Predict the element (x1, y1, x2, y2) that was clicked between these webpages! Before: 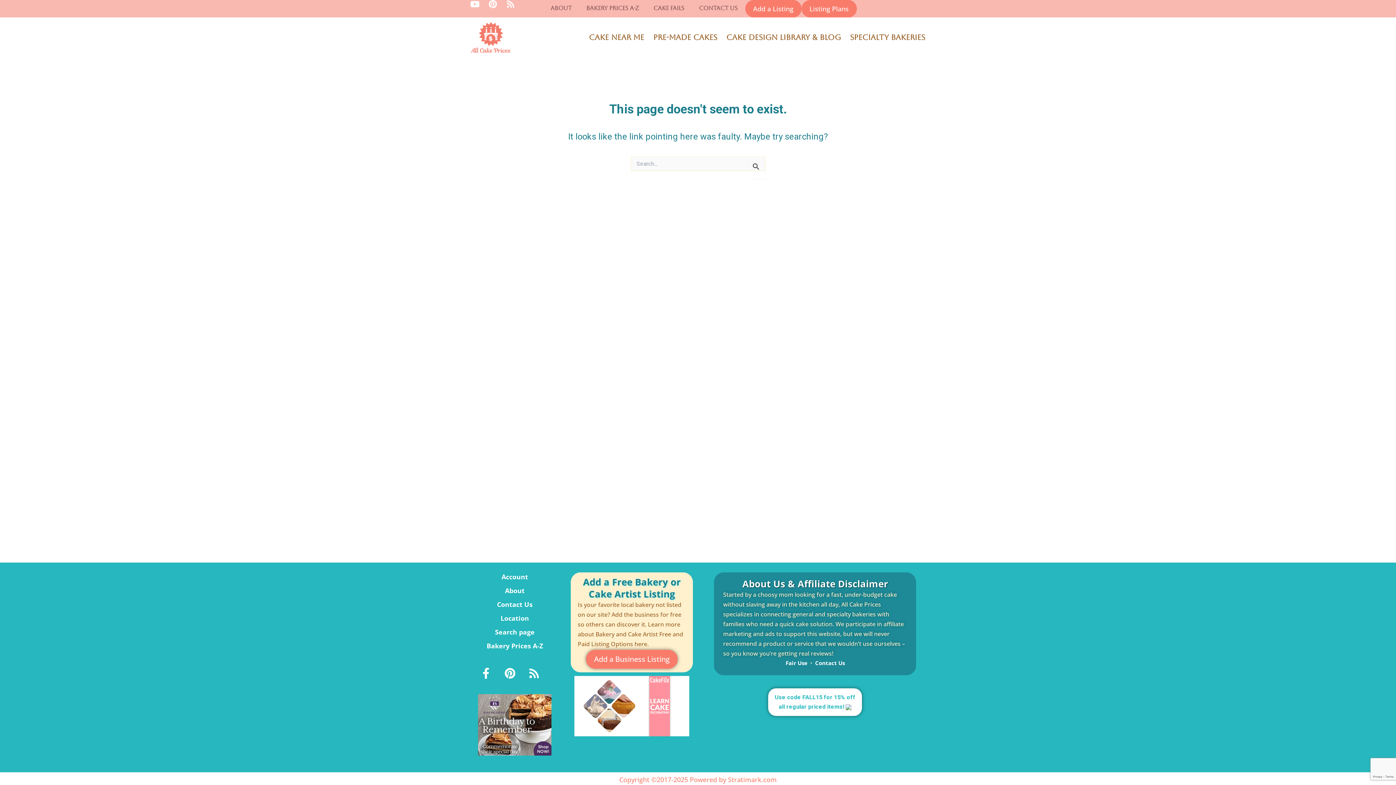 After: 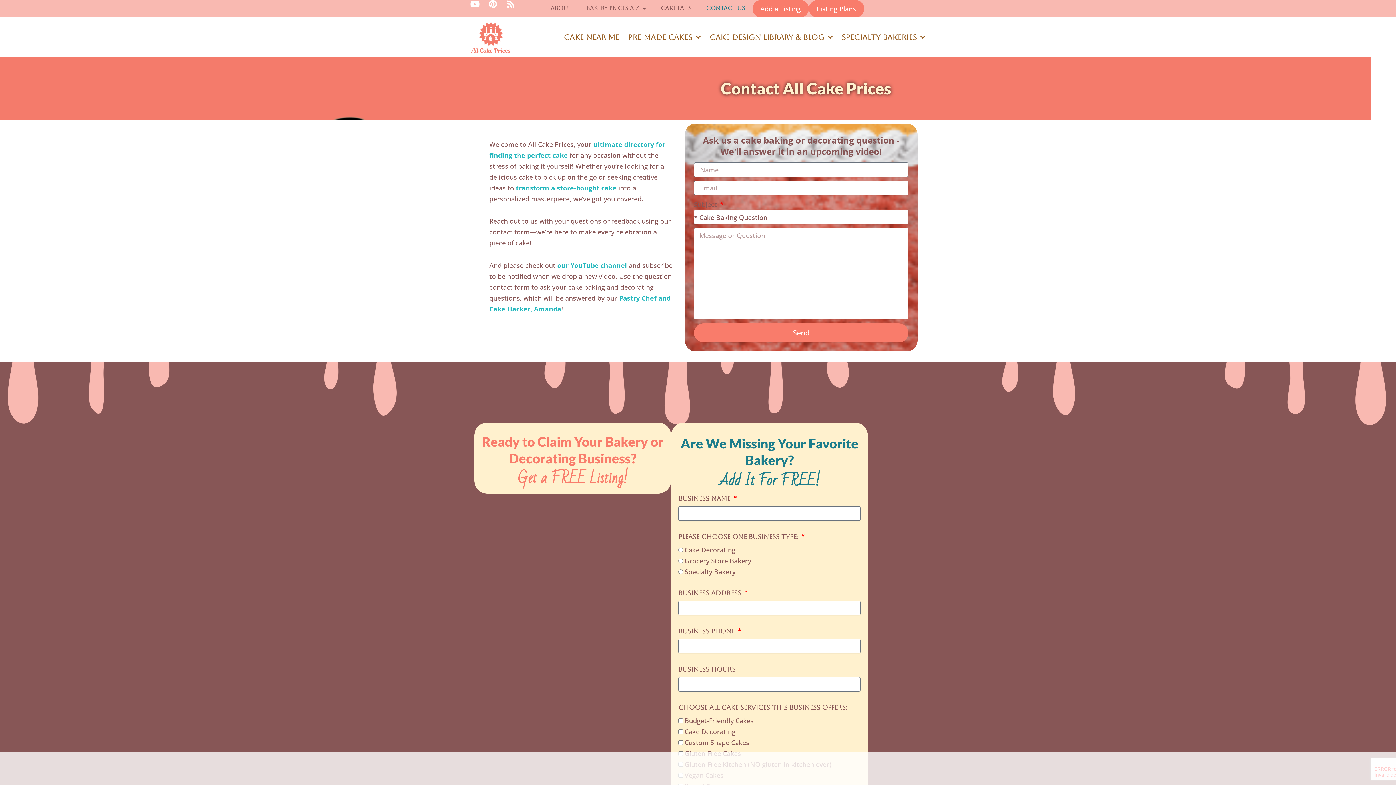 Action: label: Contact Us bbox: (691, 0, 745, 16)